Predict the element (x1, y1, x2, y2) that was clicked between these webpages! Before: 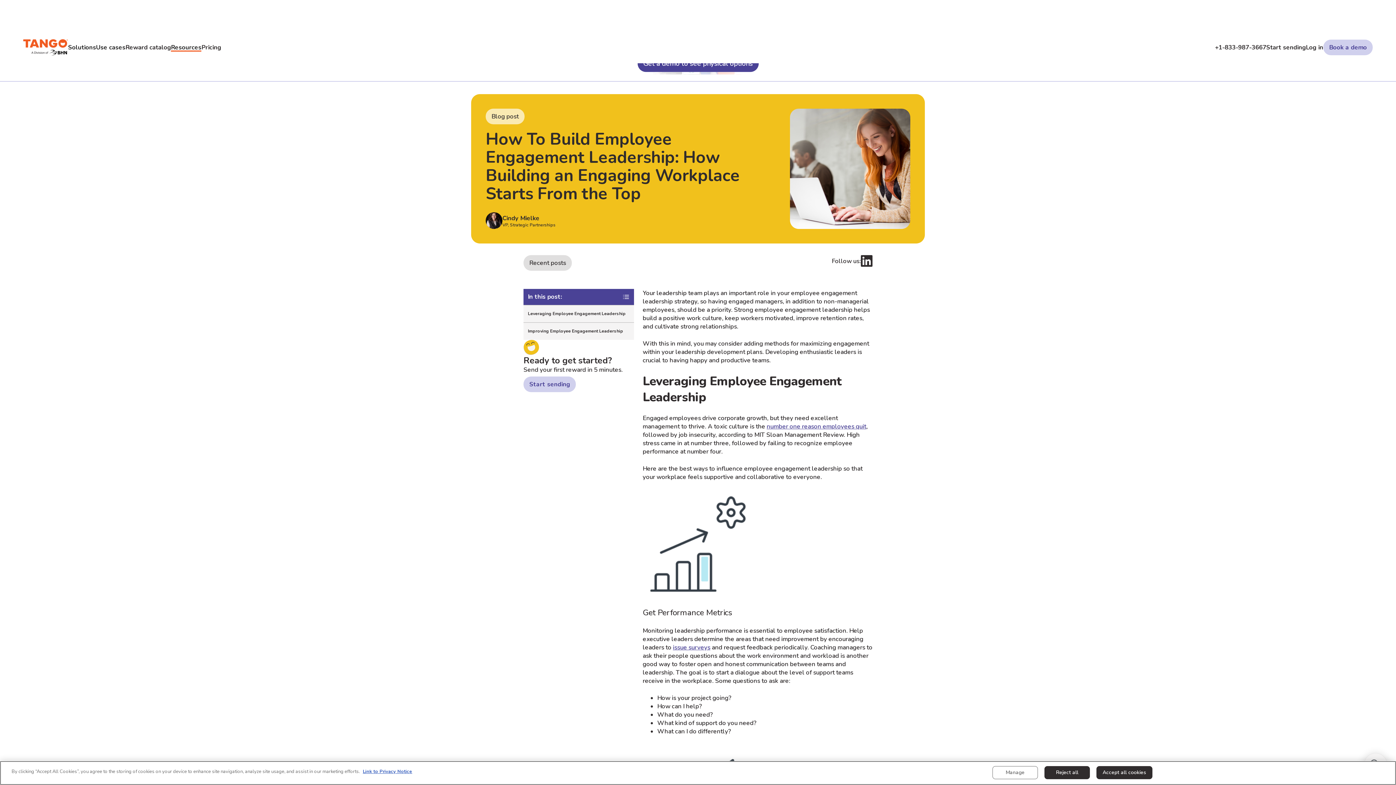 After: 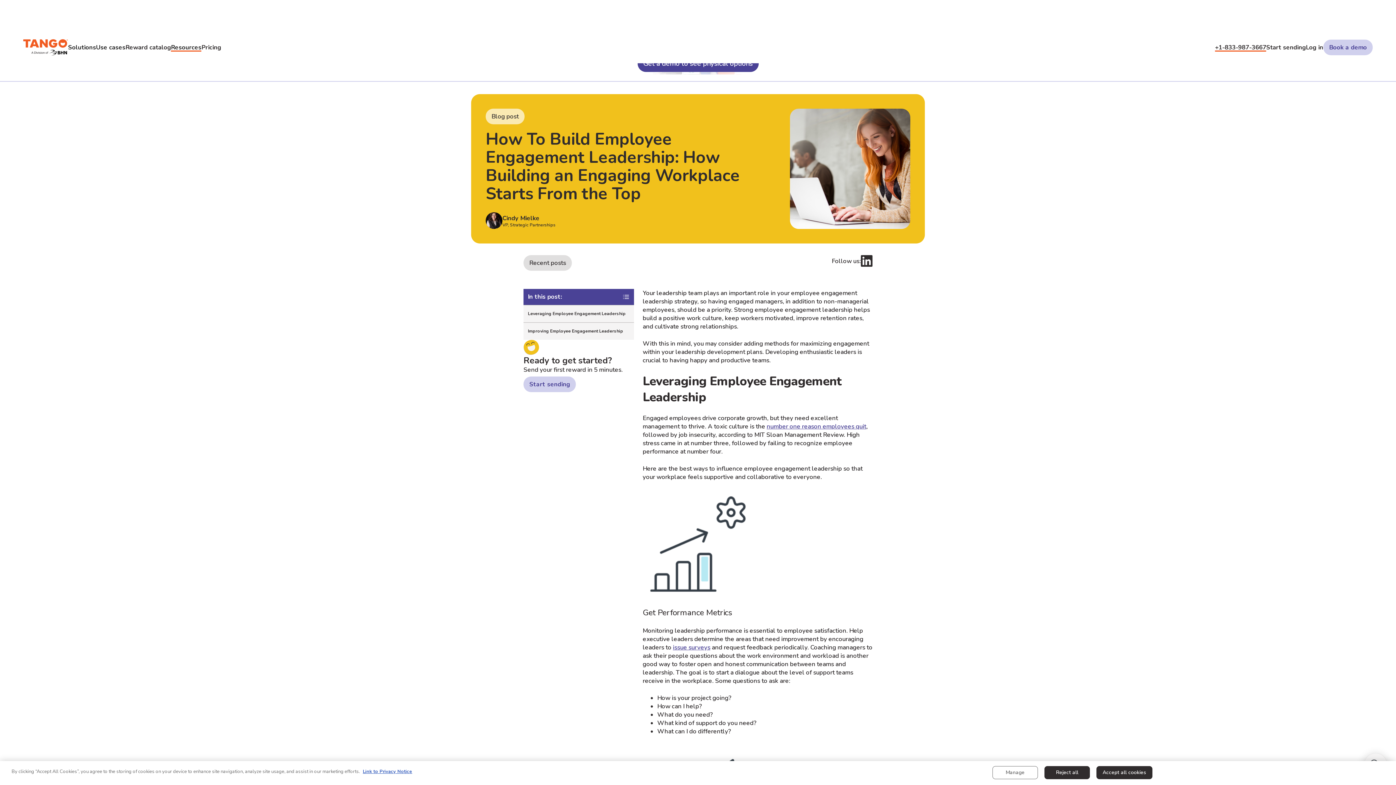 Action: bbox: (1215, 43, 1266, 51) label: +1-833-987-3667